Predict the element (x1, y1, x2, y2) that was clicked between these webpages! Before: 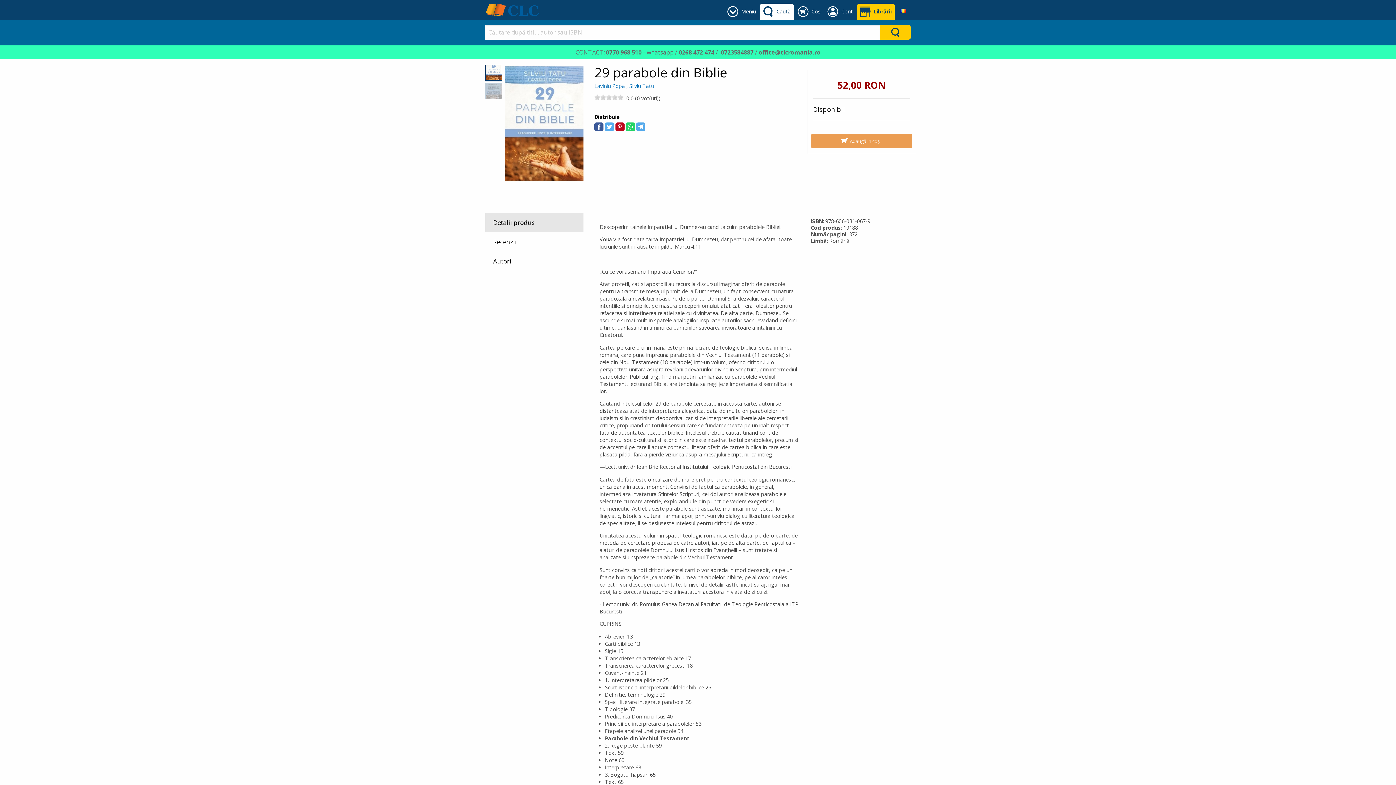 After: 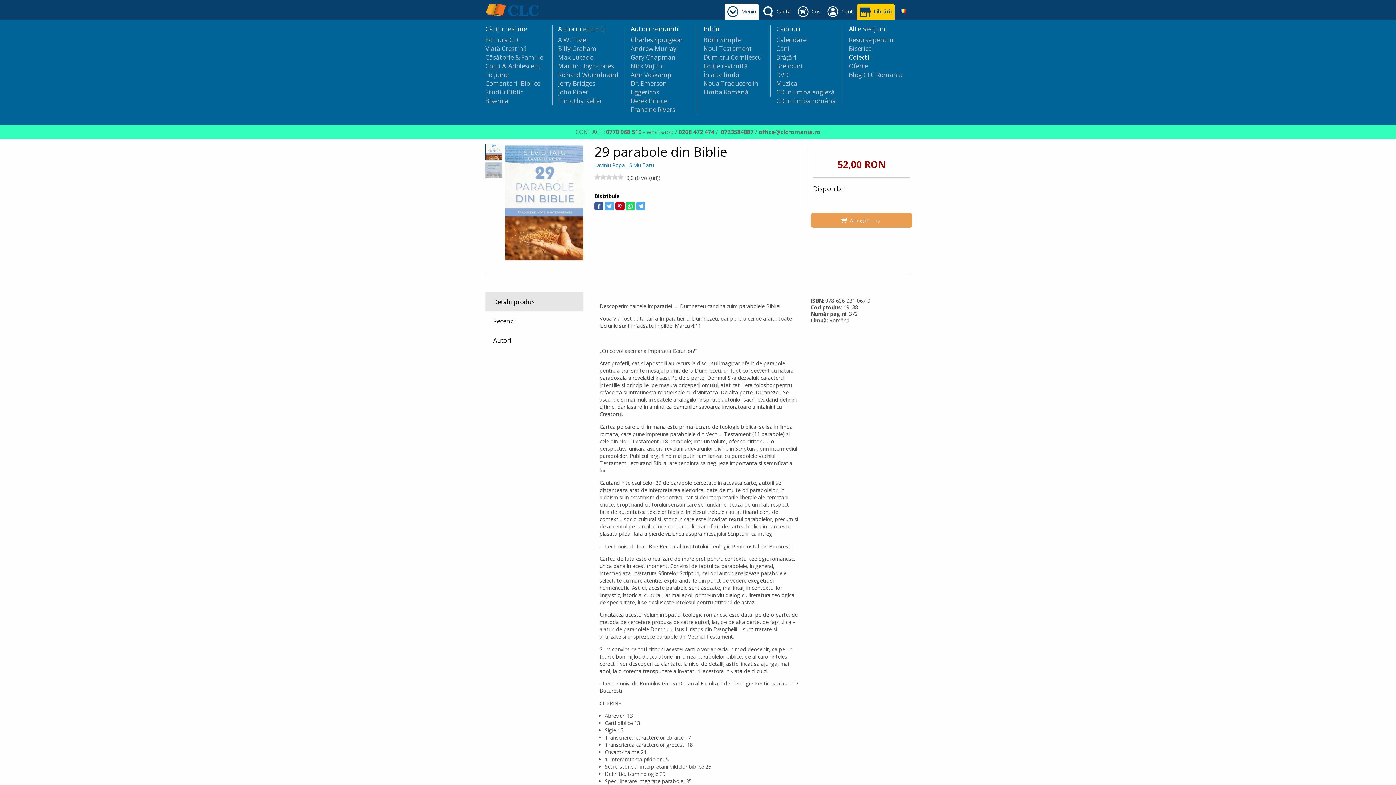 Action: bbox: (725, 3, 758, 20) label: Meniu